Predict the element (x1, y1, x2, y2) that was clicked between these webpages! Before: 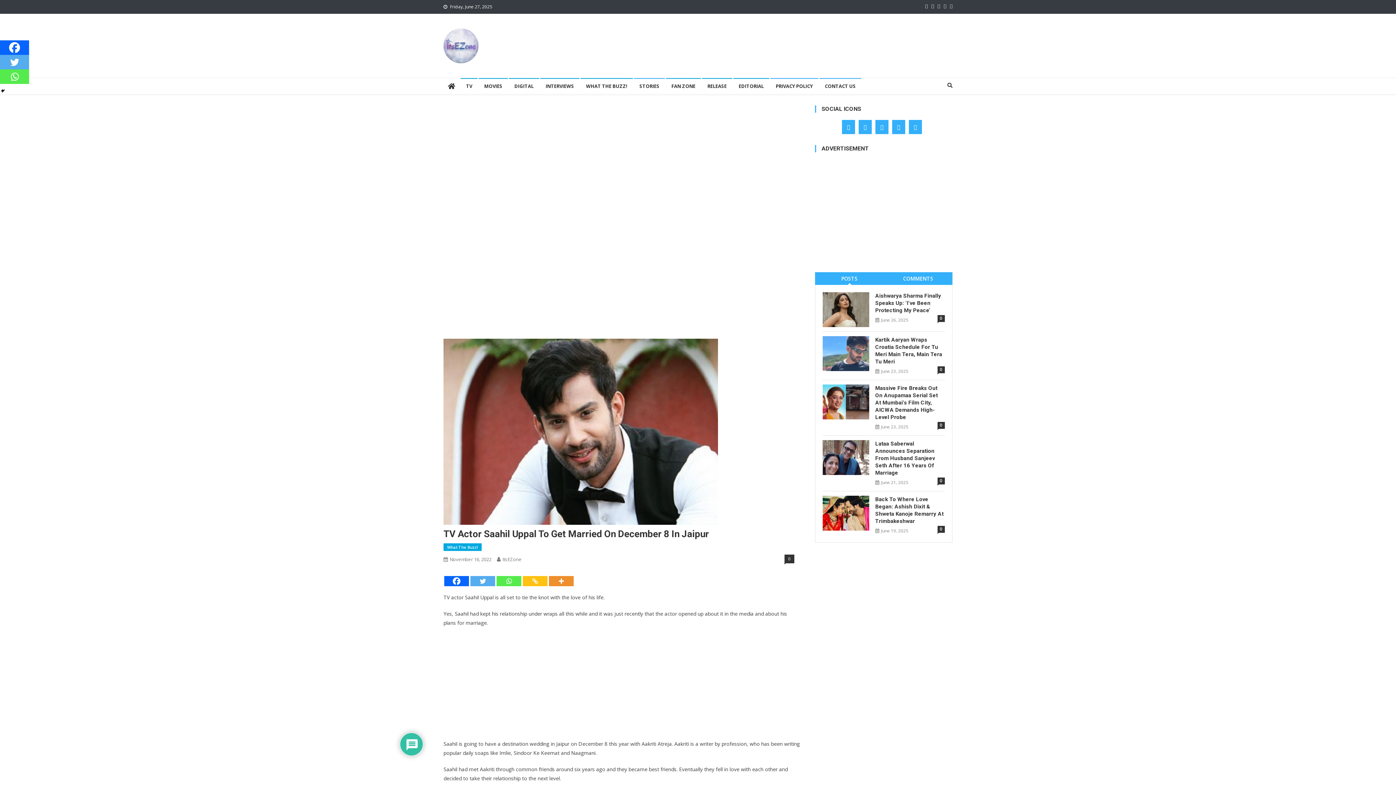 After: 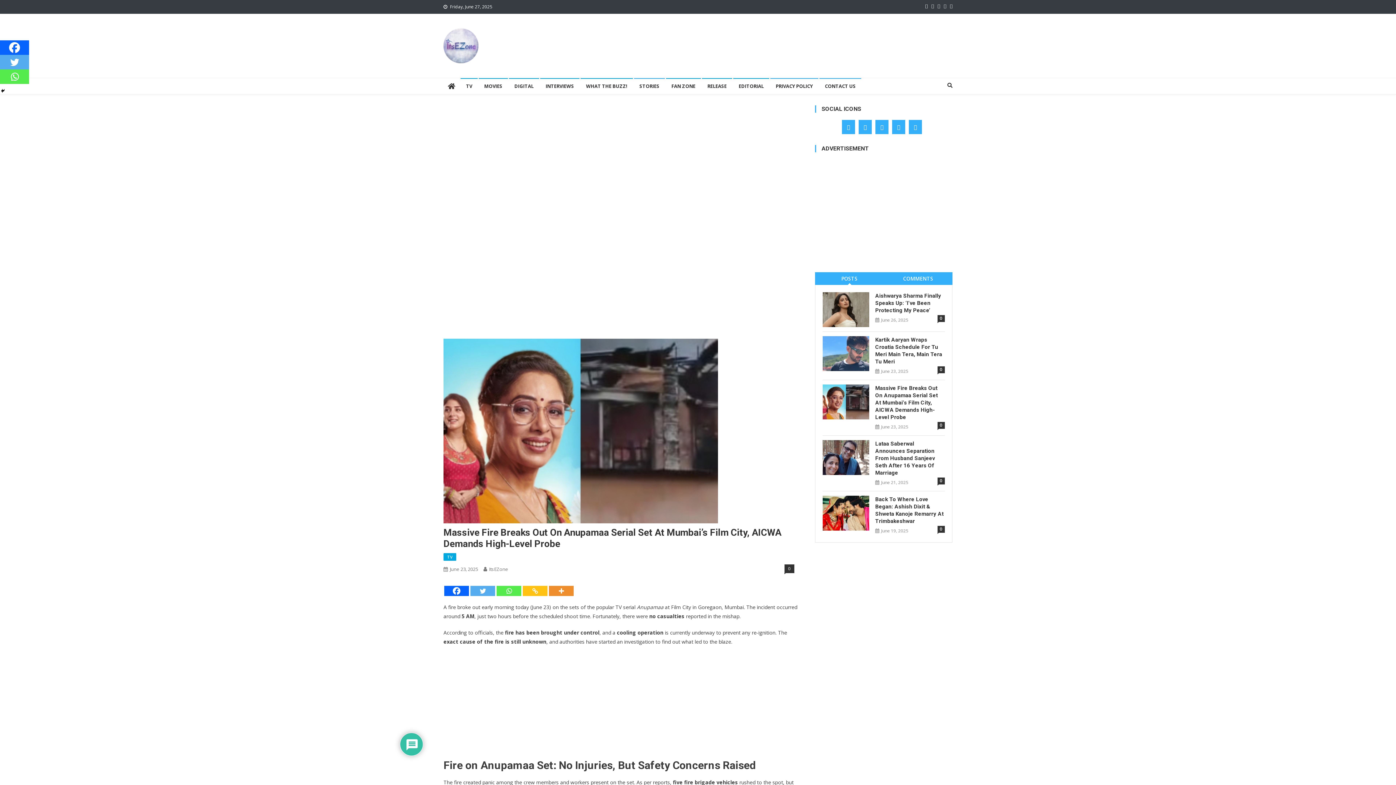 Action: bbox: (822, 397, 869, 404)